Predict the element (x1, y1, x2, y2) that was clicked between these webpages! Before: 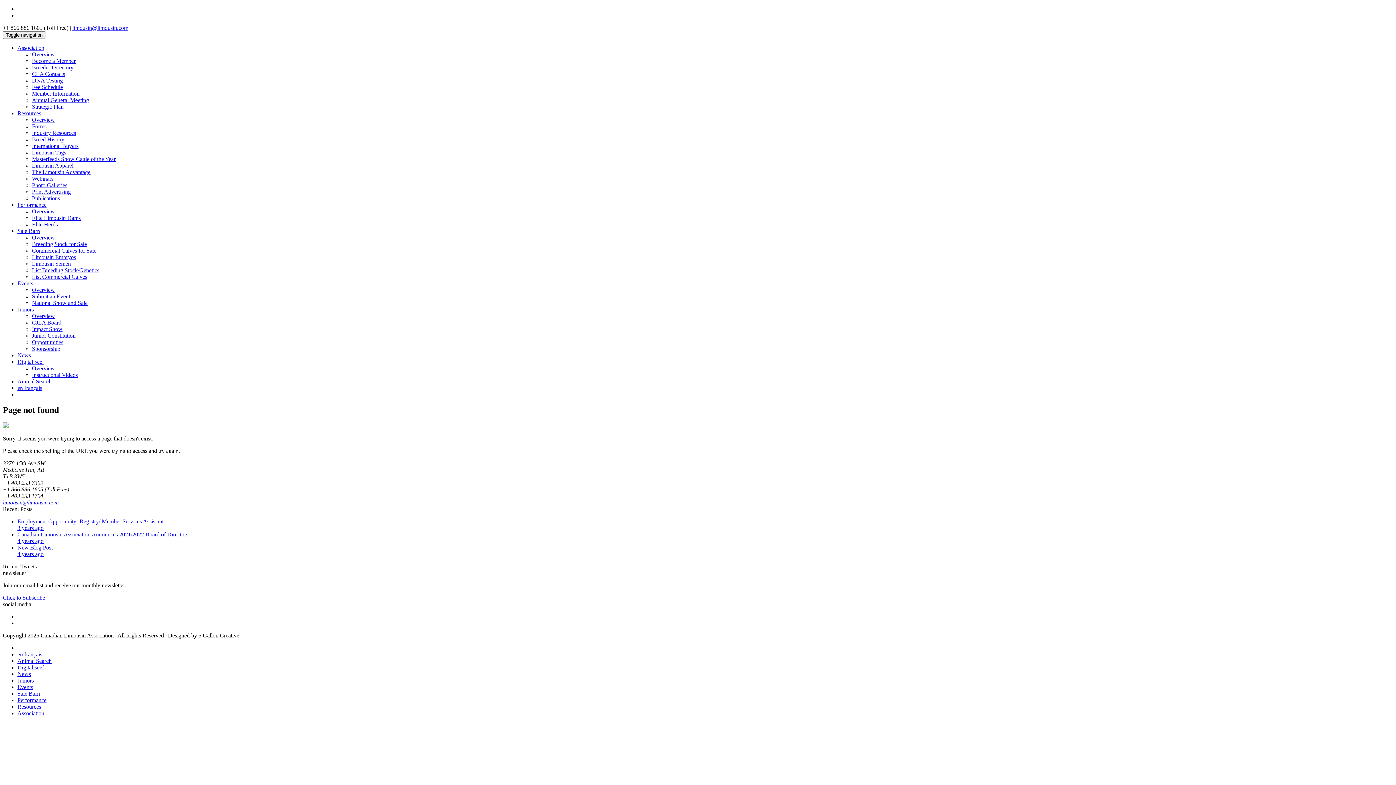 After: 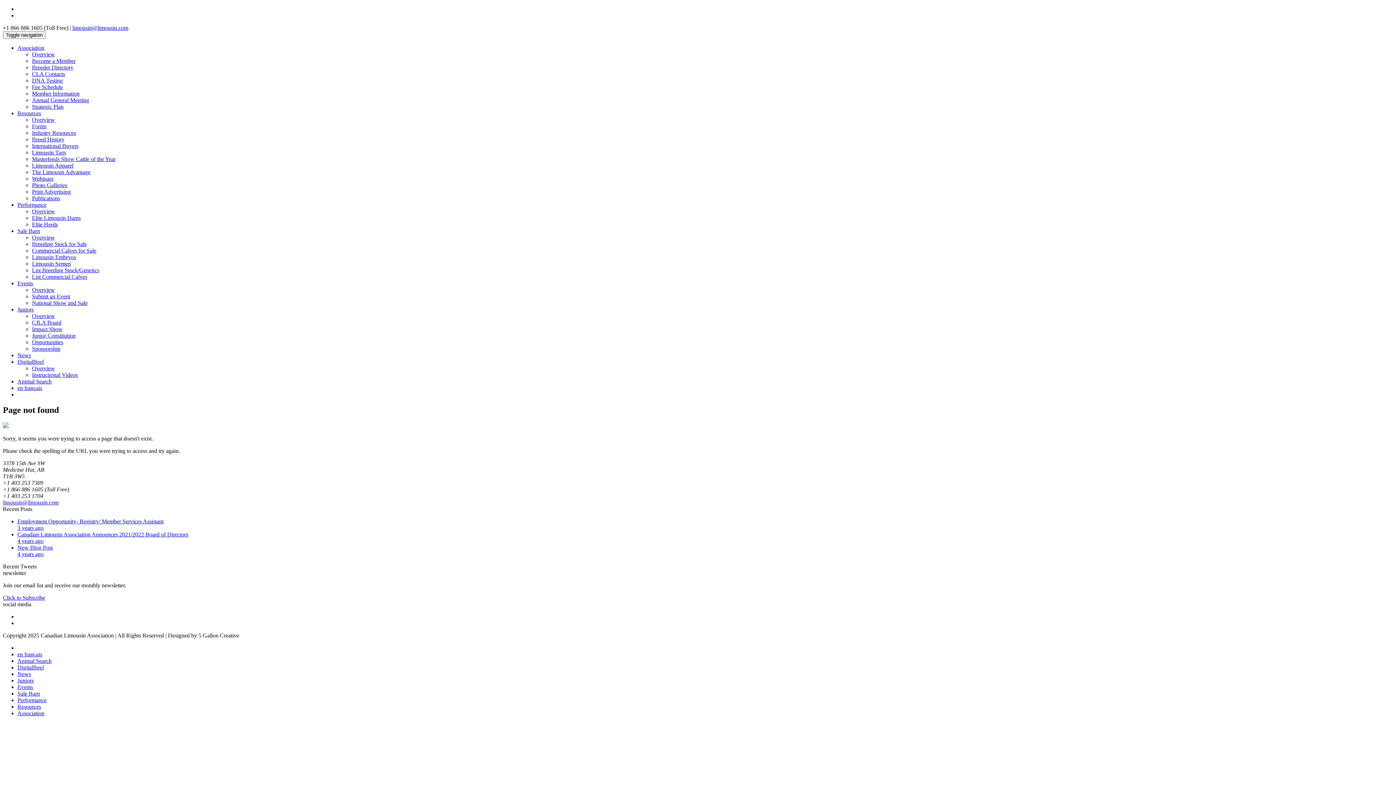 Action: label: Overview bbox: (32, 365, 54, 371)